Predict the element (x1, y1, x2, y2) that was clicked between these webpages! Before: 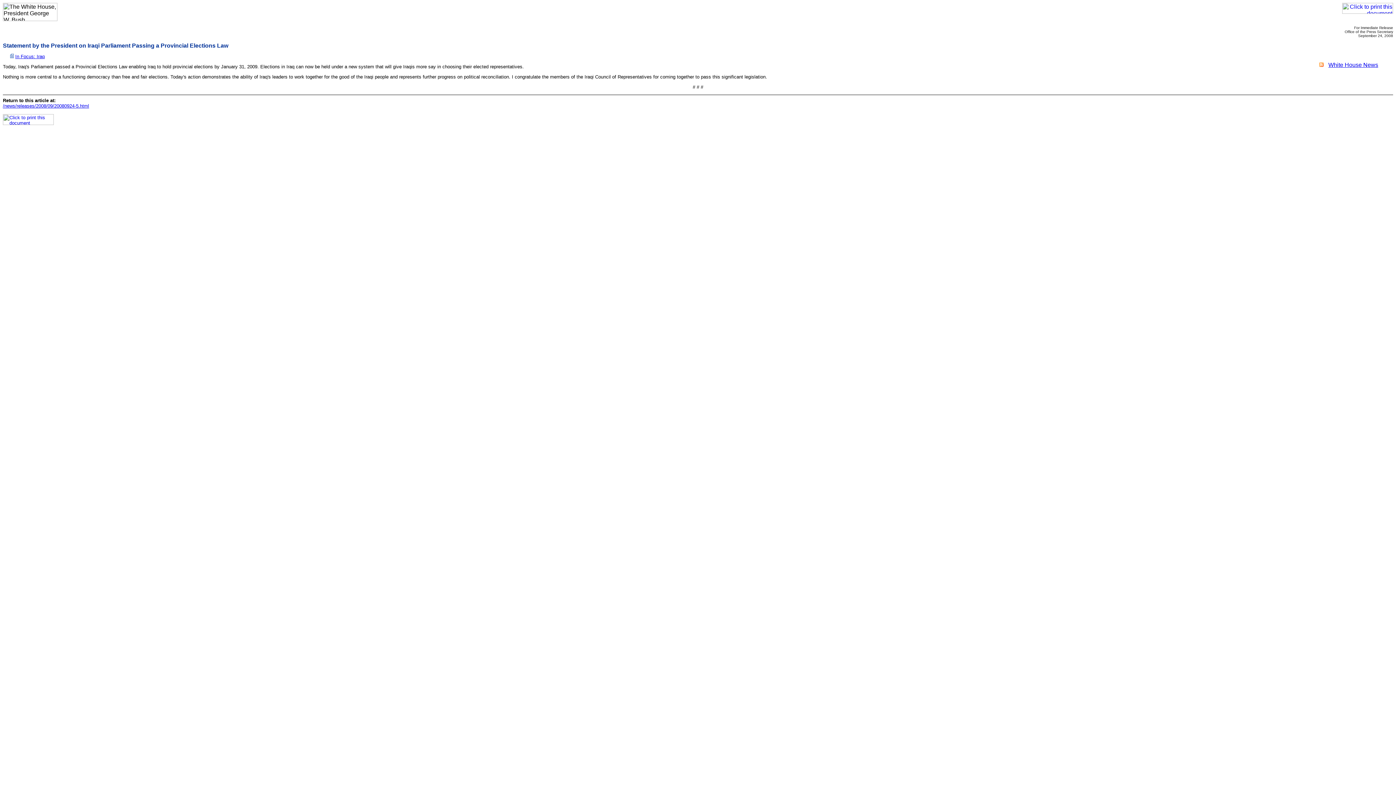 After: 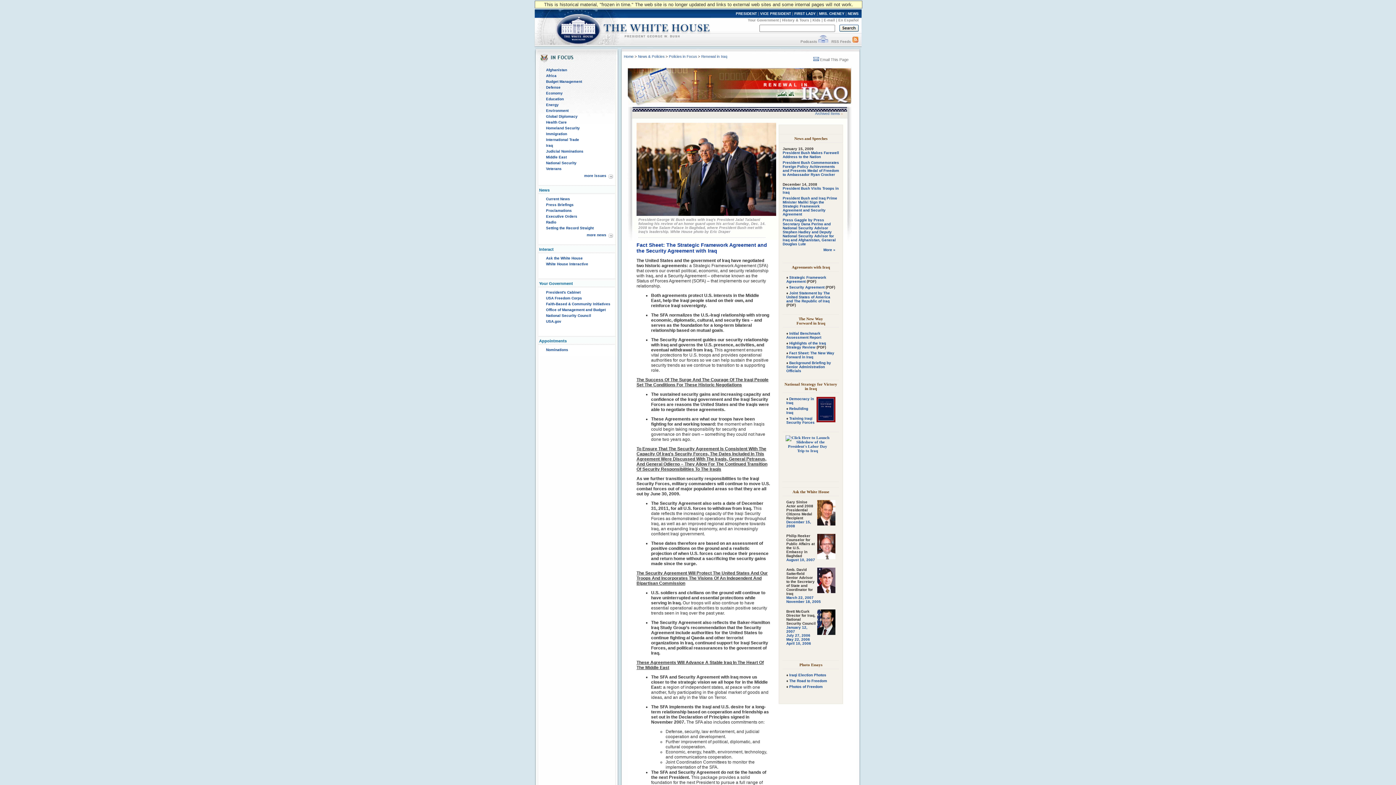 Action: label: In Focus: Iraq bbox: (15, 53, 44, 59)